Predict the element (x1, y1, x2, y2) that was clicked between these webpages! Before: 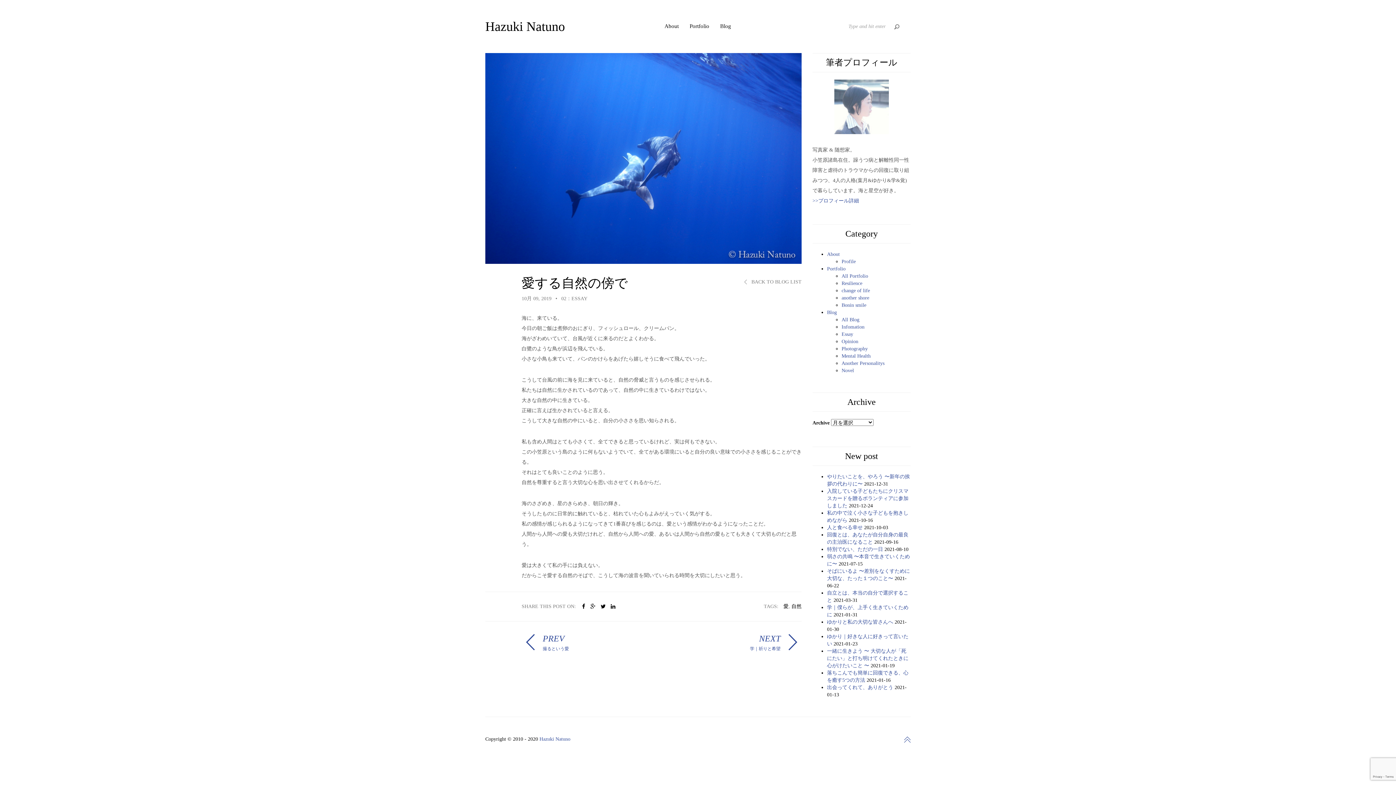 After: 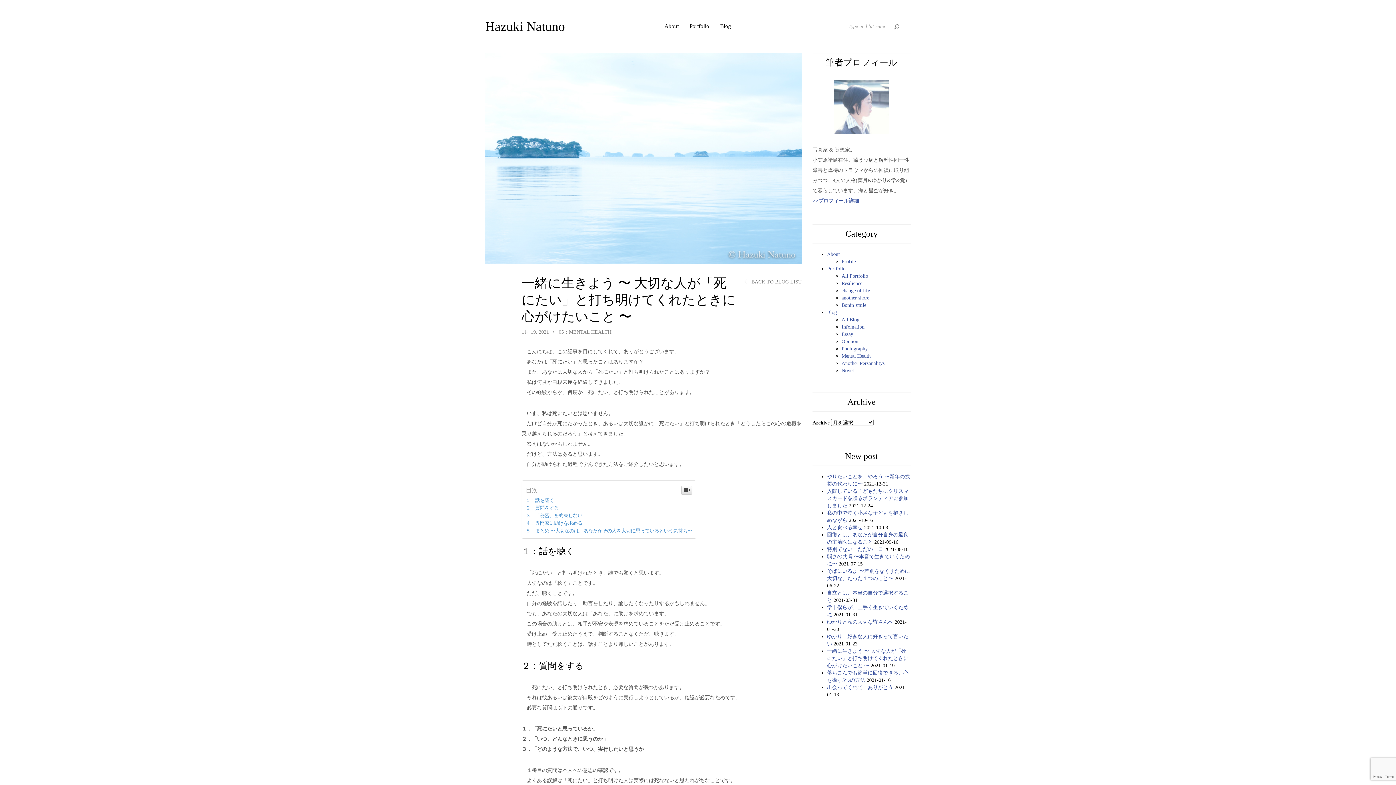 Action: bbox: (827, 648, 908, 668) label: 一緒に生きよう 〜 大切な人が「死にたい」と打ち明けてくれたときに心がけたいこと 〜